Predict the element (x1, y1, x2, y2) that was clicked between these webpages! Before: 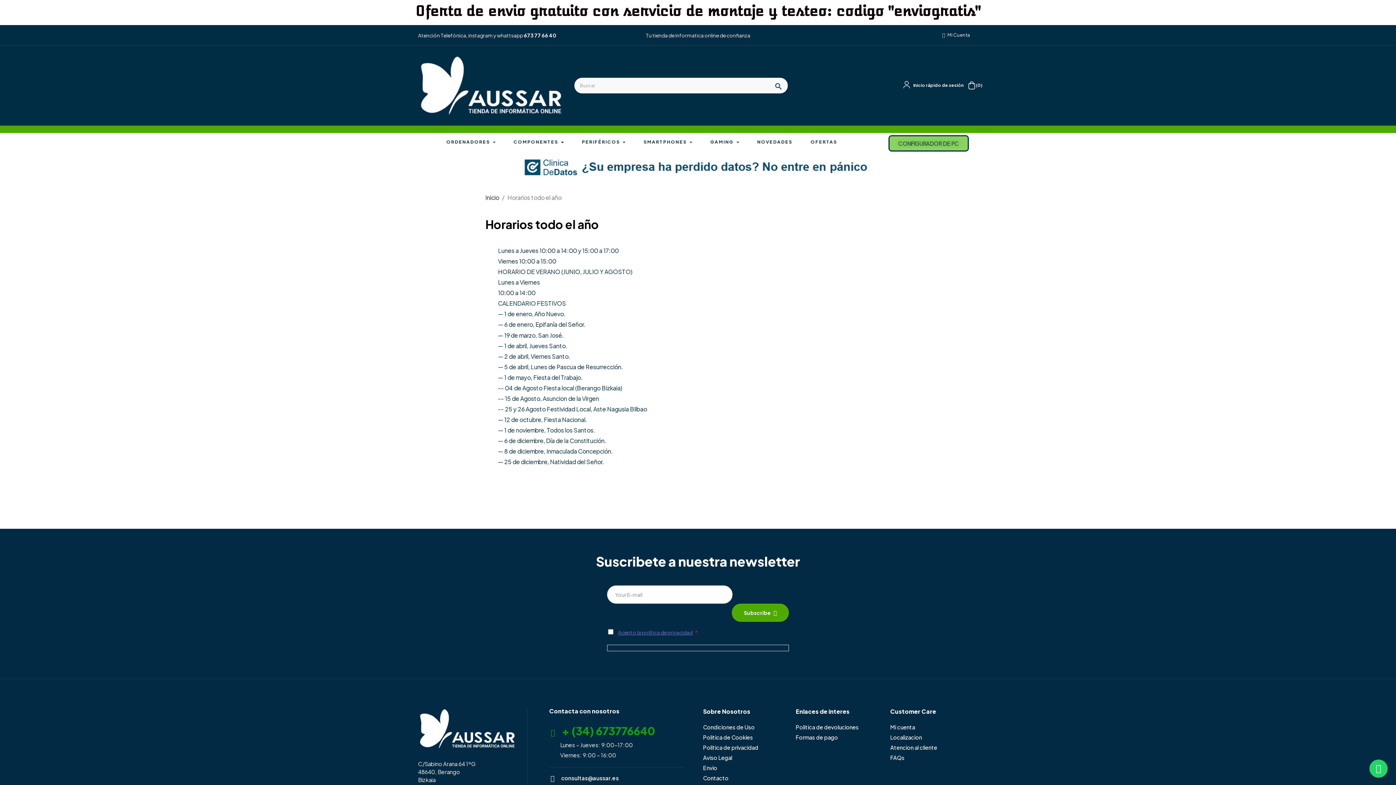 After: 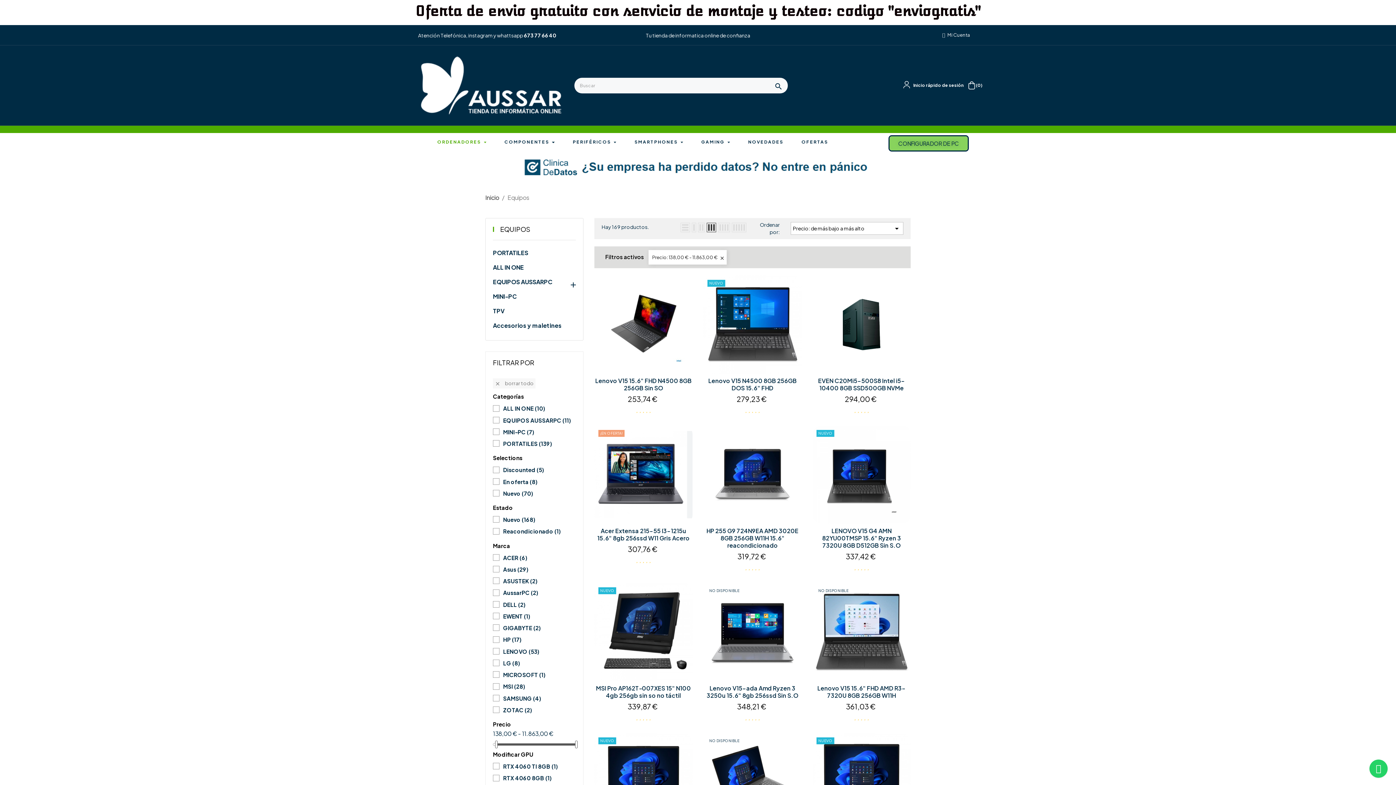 Action: bbox: (437, 138, 504, 145) label: ORDENADORES 